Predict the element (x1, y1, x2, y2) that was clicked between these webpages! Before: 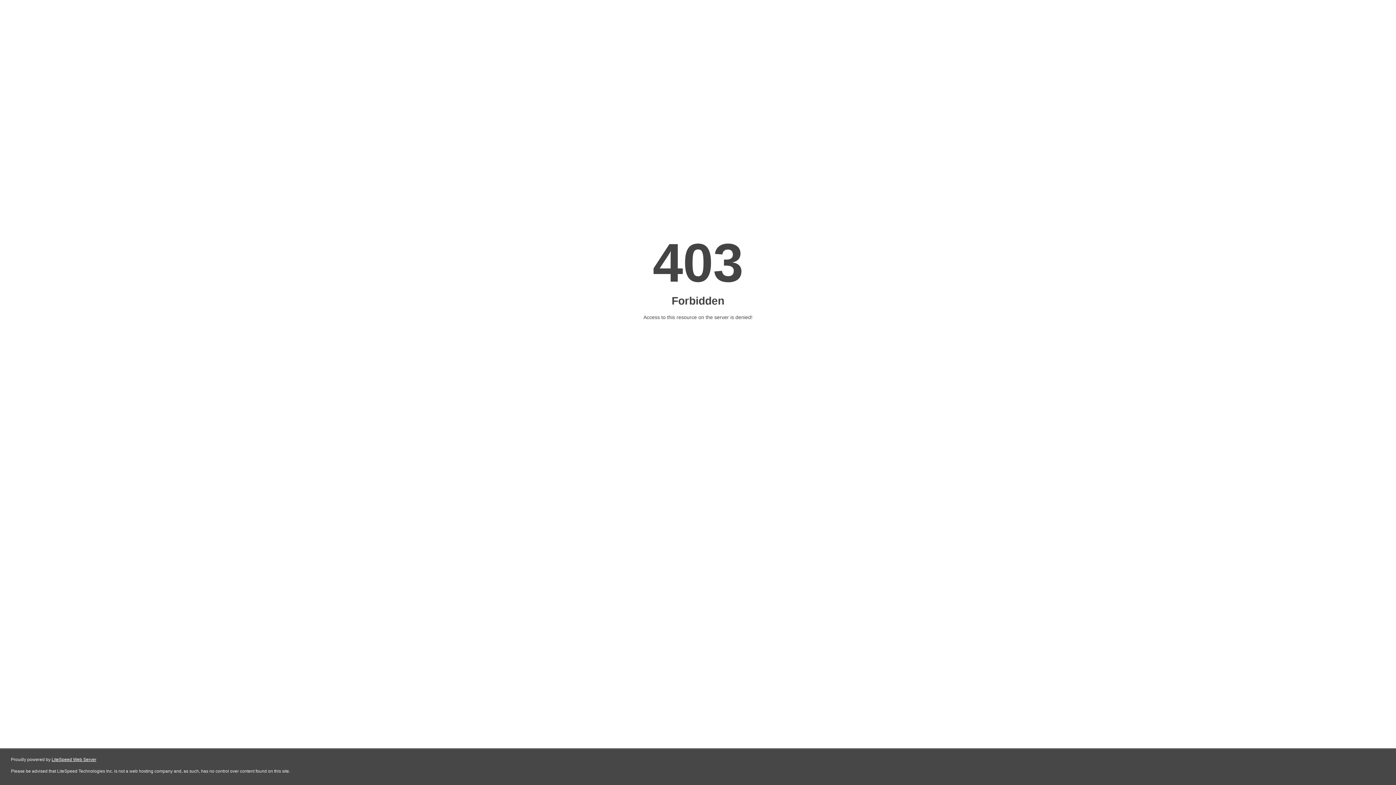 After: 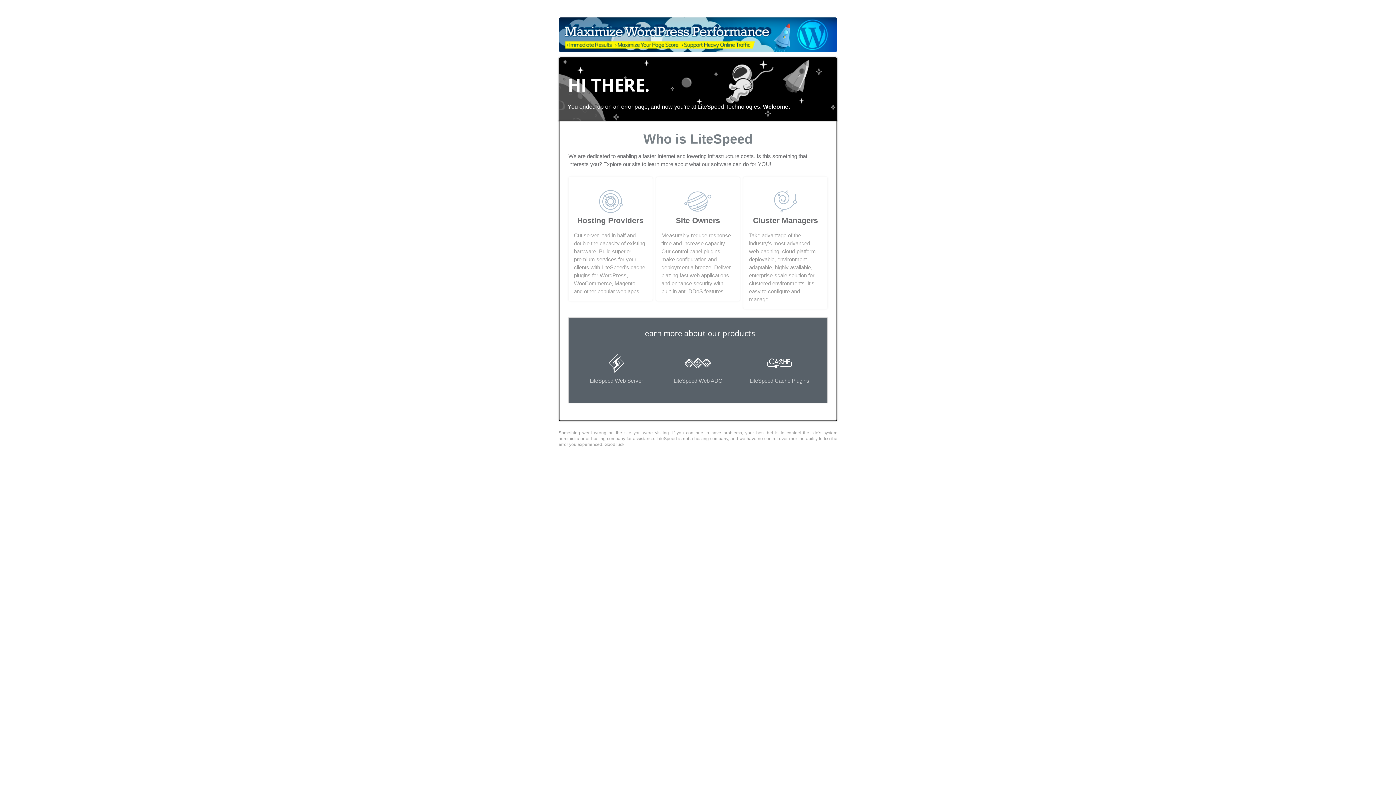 Action: bbox: (51, 757, 96, 762) label: LiteSpeed Web Server